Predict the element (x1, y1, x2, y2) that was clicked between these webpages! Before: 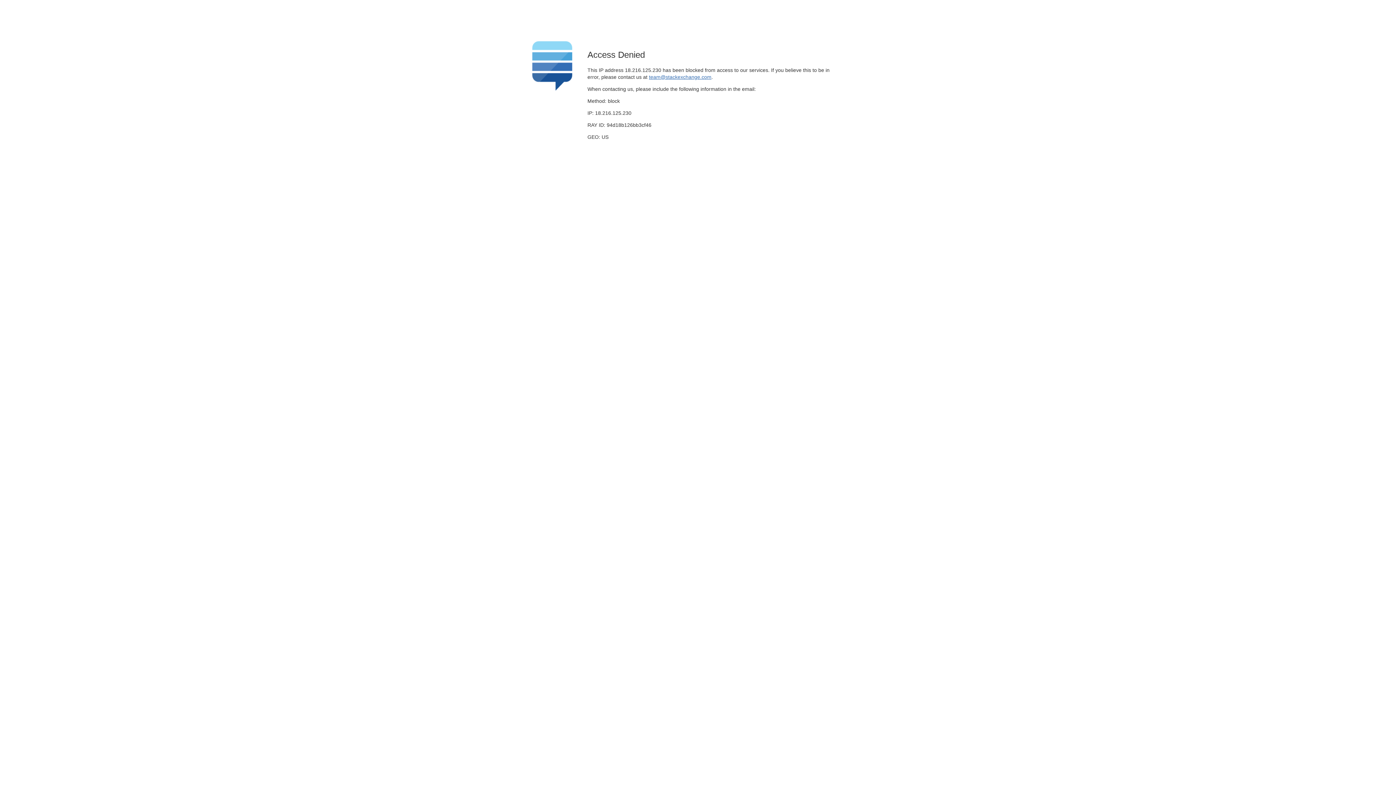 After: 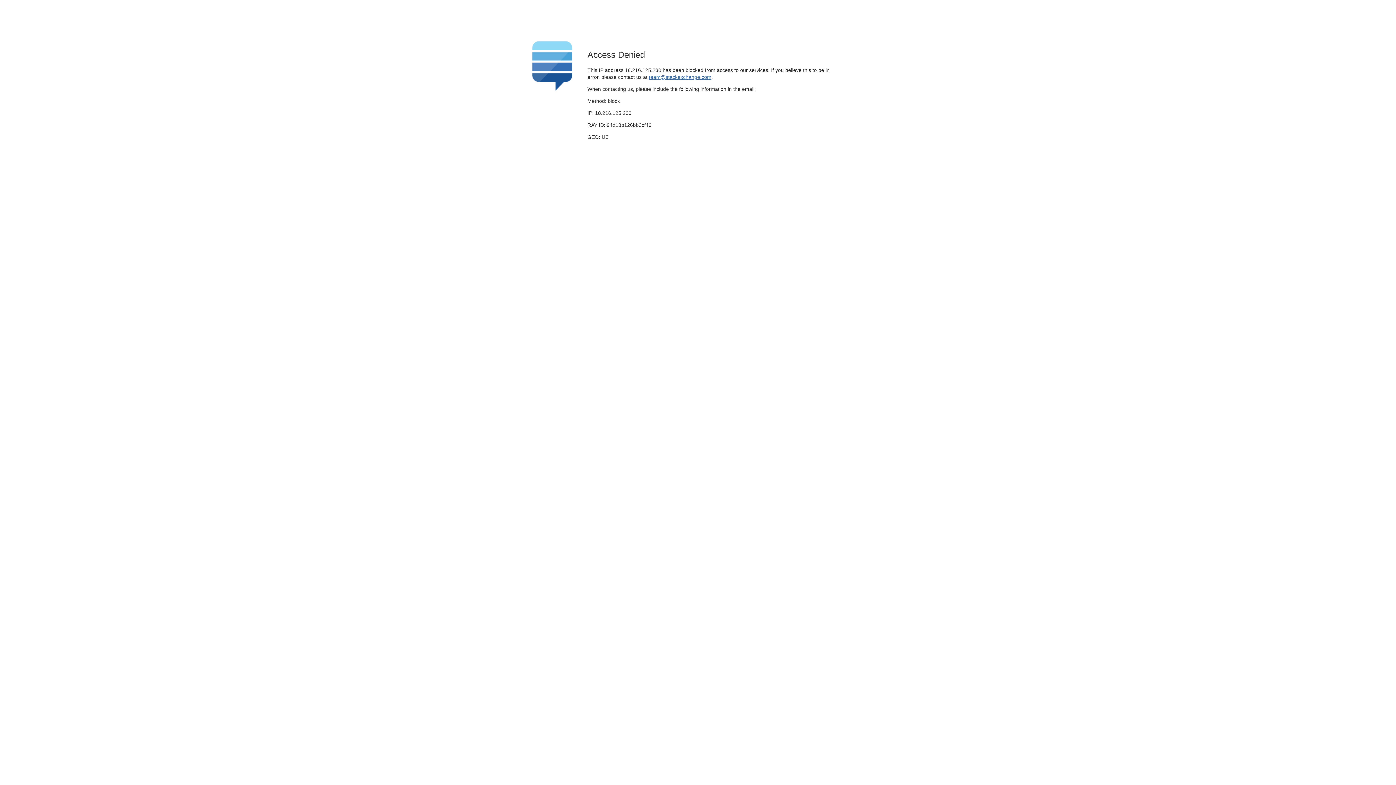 Action: label: team@stackexchange.com bbox: (649, 74, 711, 79)